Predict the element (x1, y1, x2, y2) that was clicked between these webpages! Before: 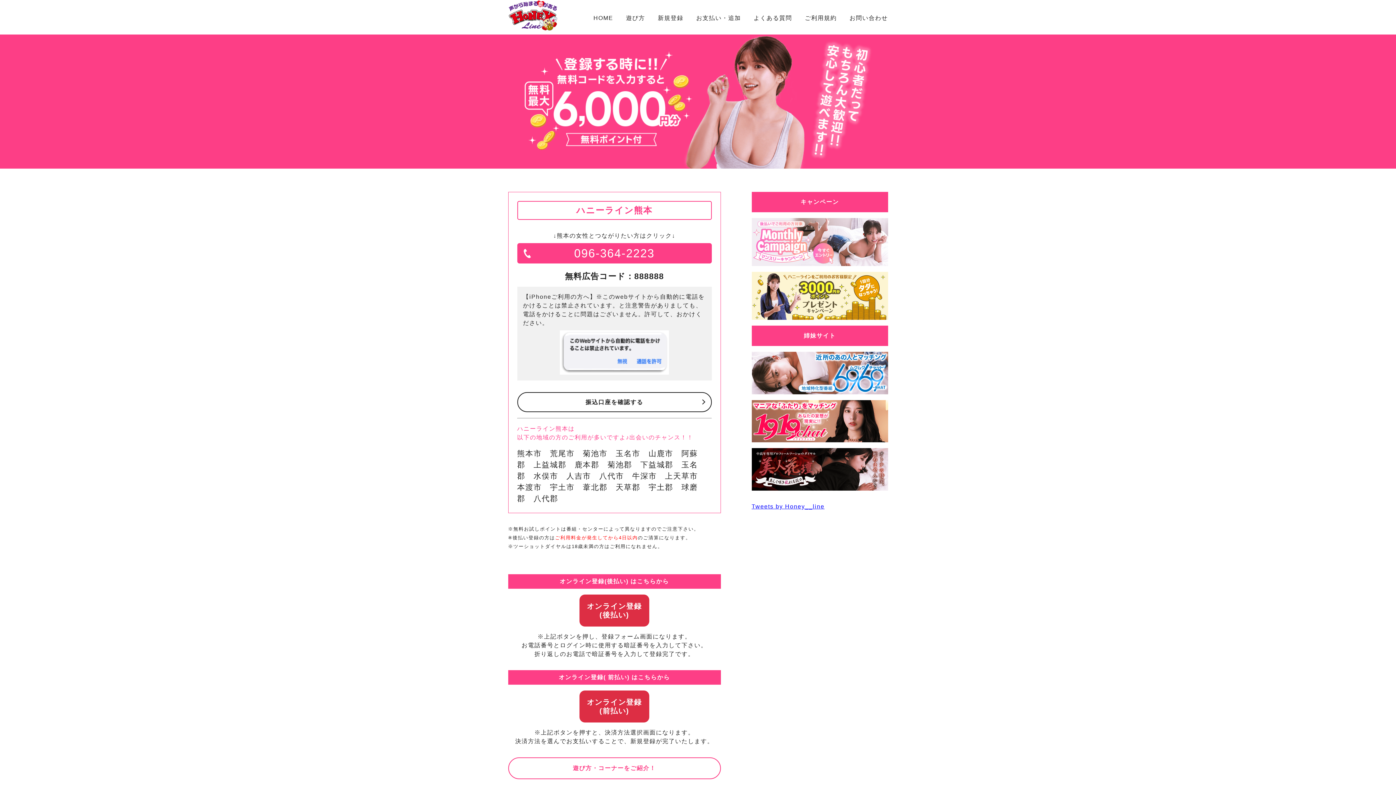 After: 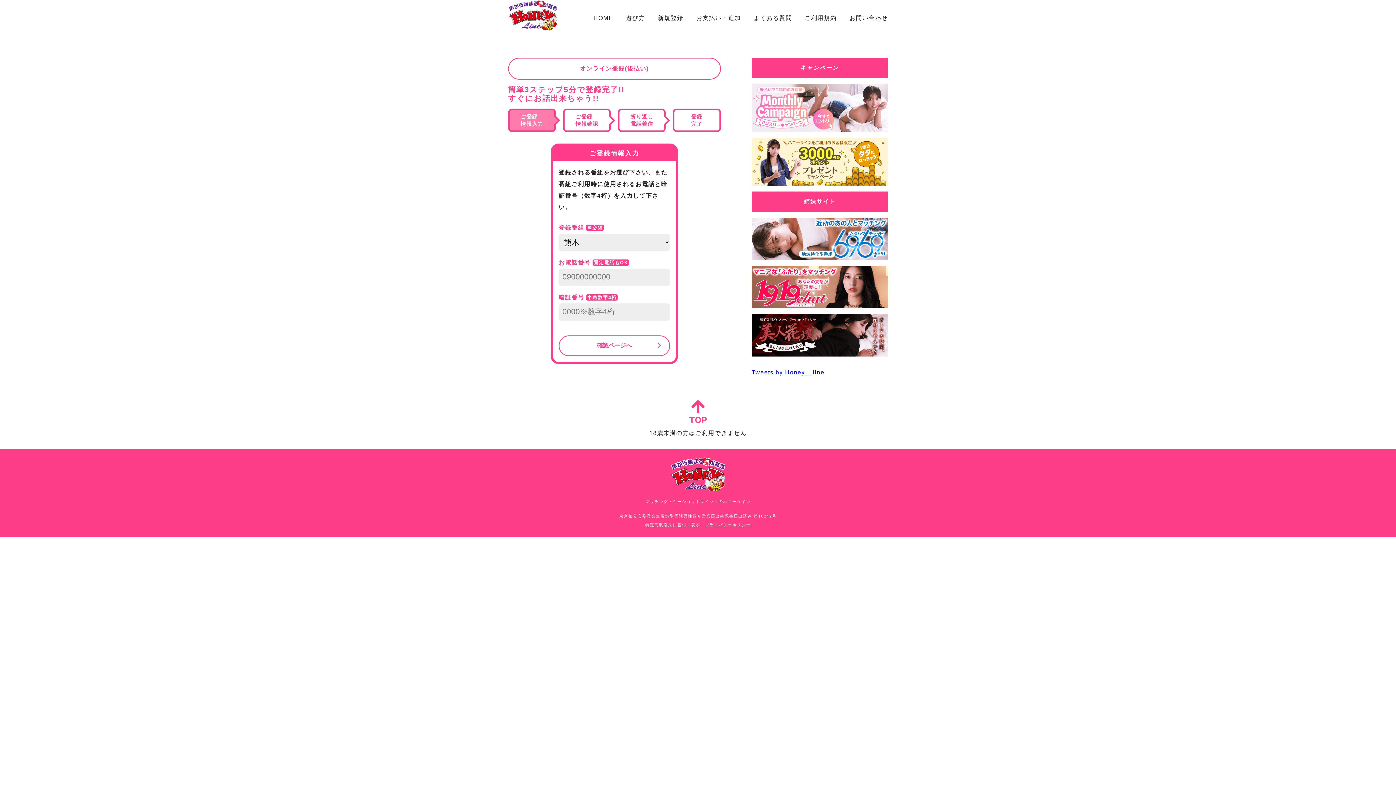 Action: bbox: (579, 594, 649, 626) label: オンライン登録
(後払い)